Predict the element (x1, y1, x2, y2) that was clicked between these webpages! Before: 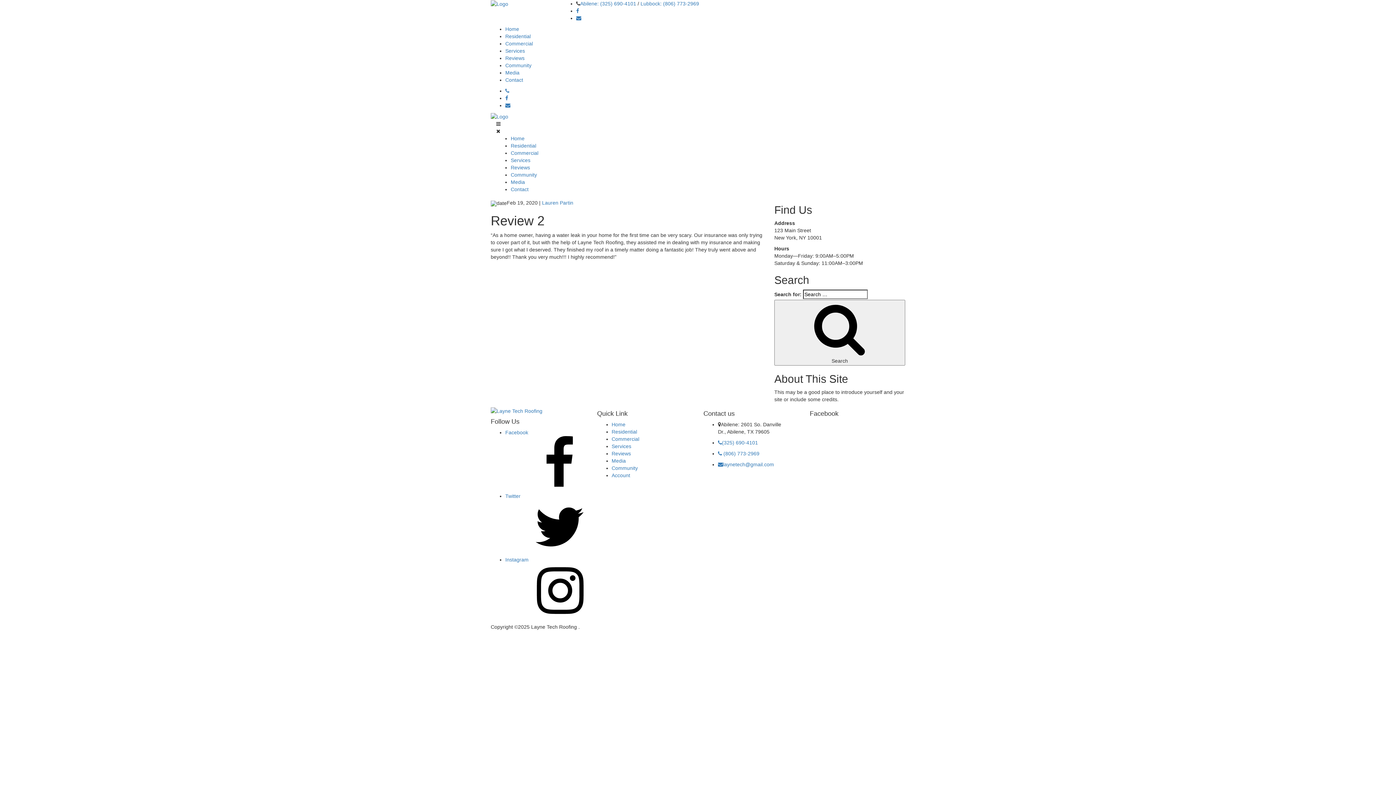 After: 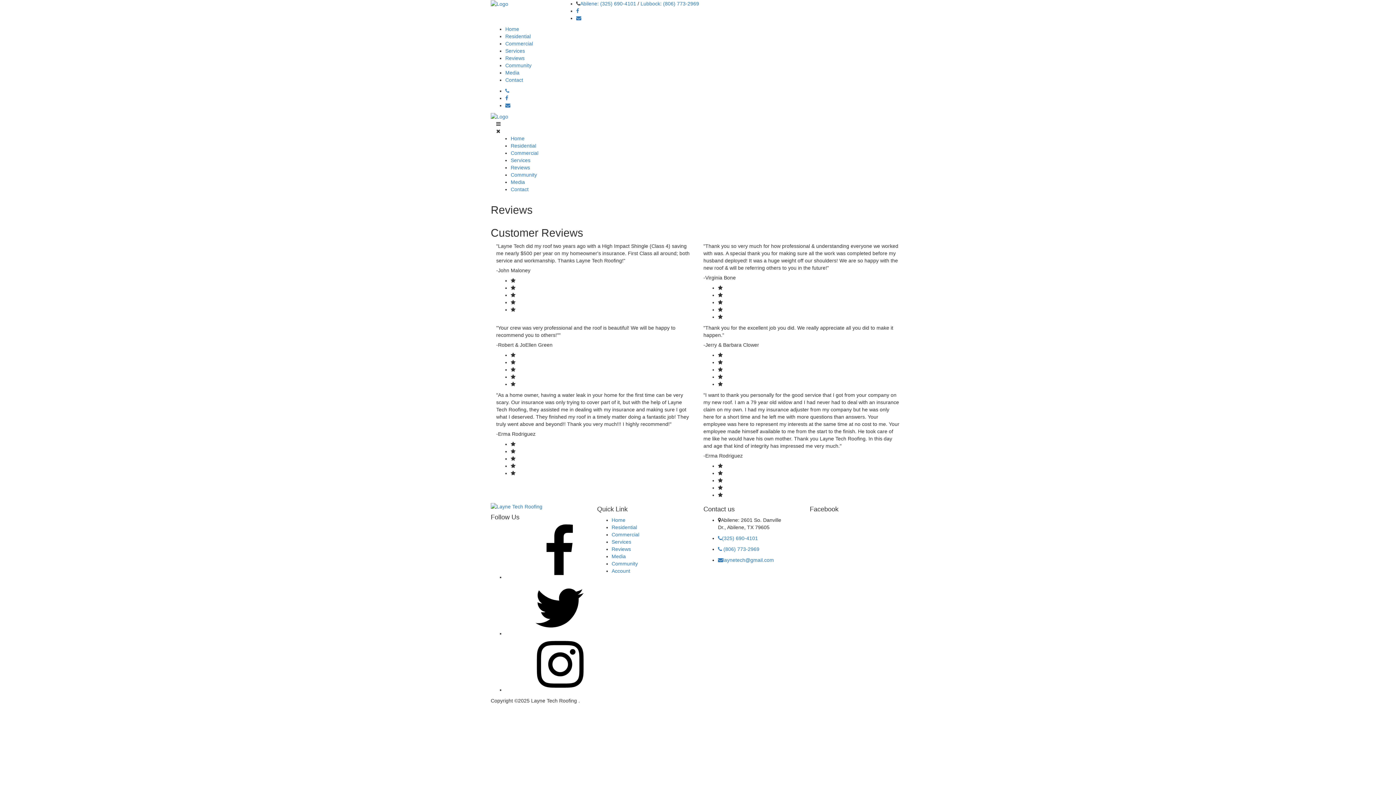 Action: bbox: (510, 164, 530, 170) label: Reviews